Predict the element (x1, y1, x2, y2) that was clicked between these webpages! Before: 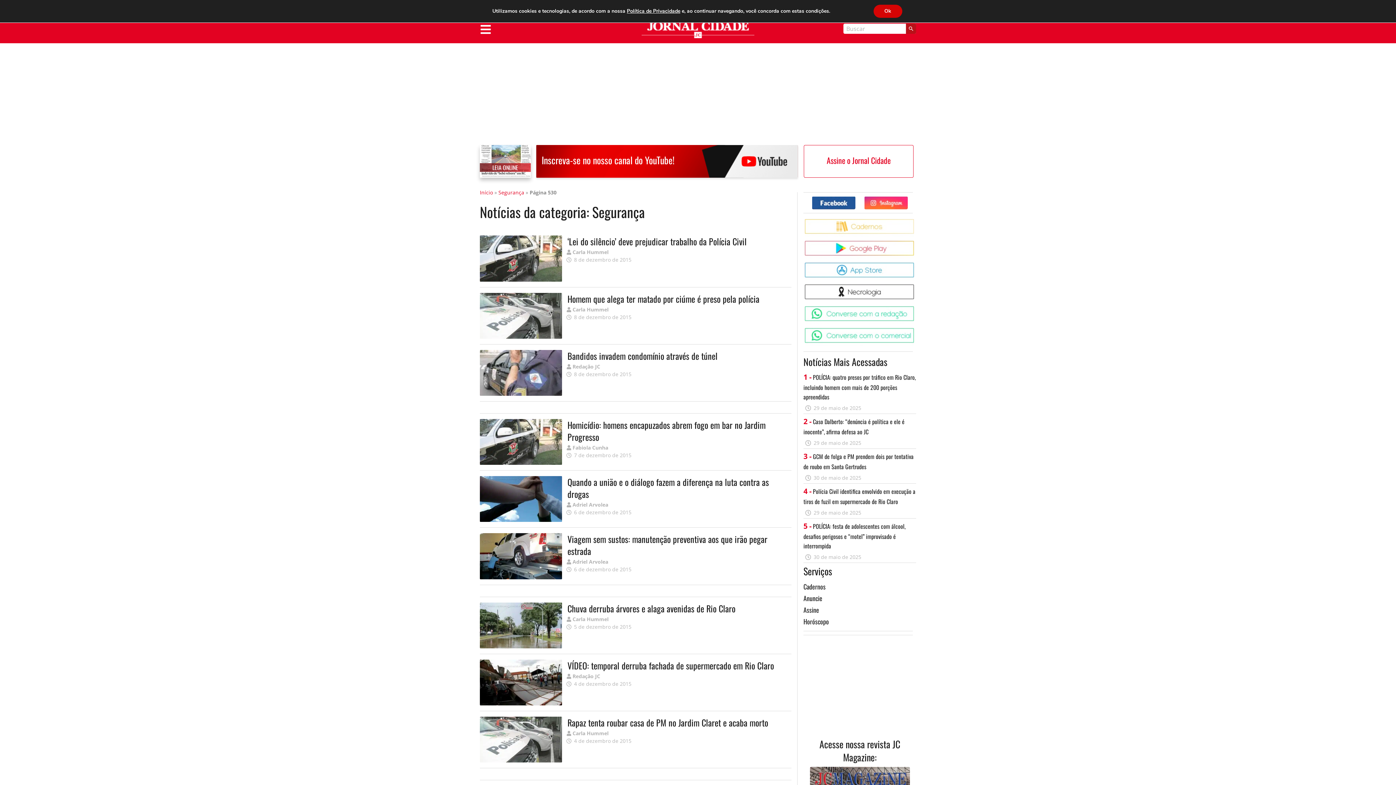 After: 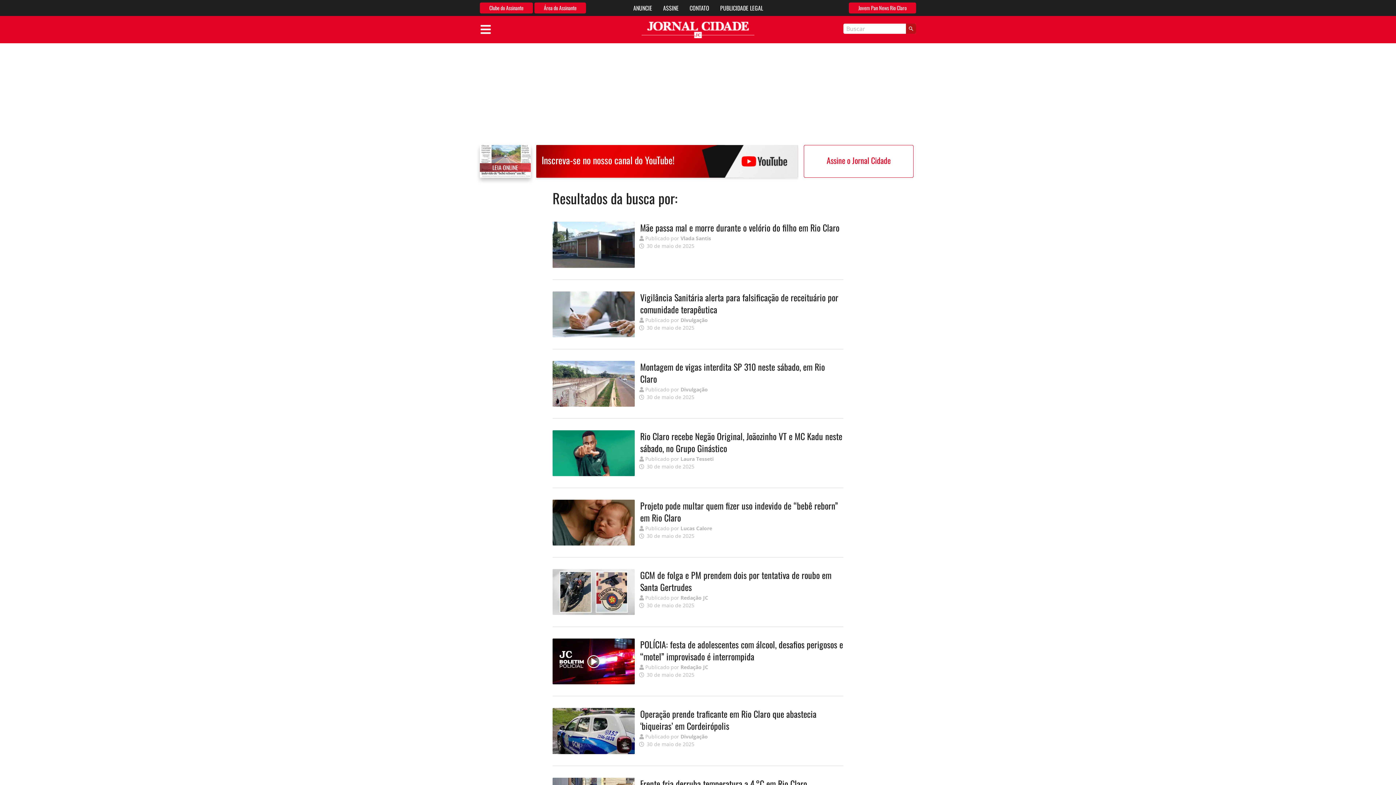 Action: bbox: (906, 23, 916, 33)